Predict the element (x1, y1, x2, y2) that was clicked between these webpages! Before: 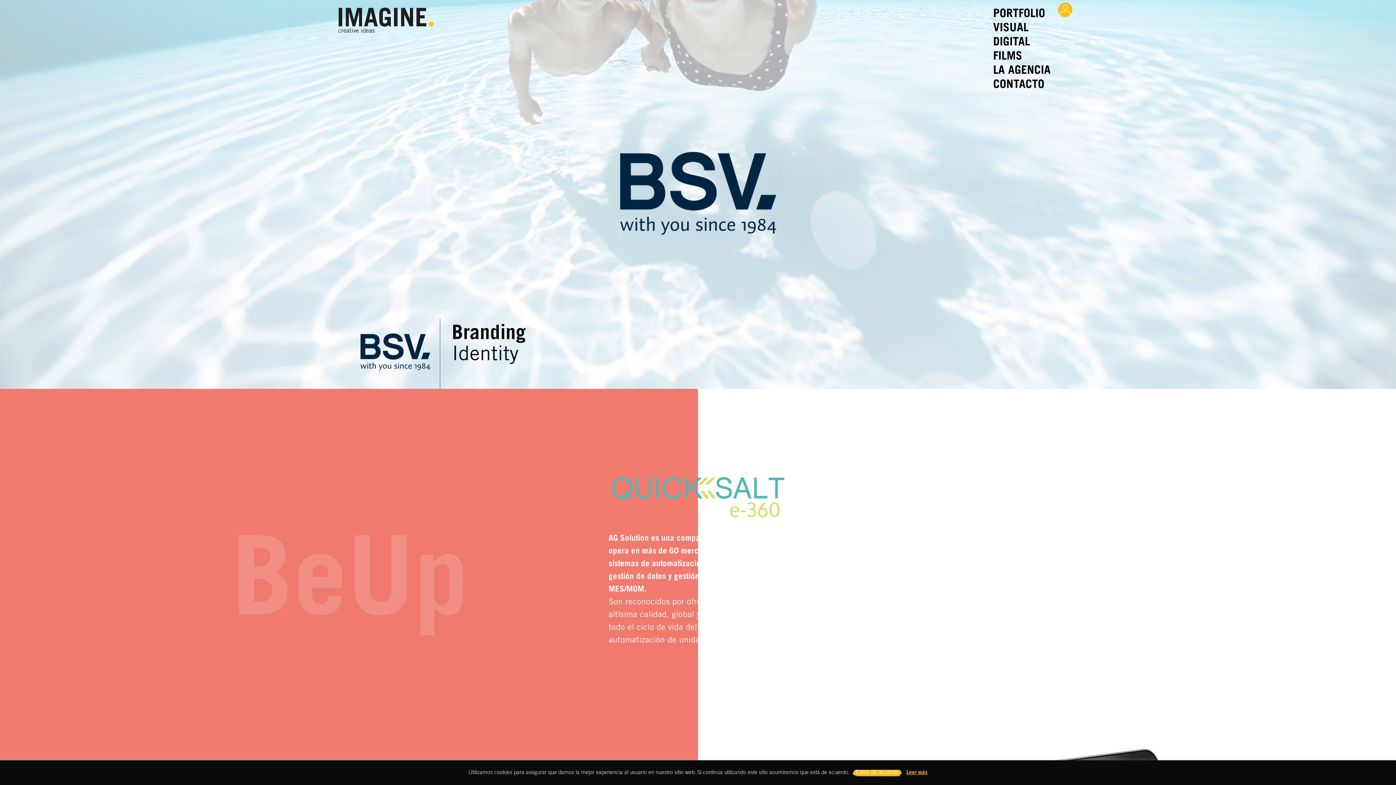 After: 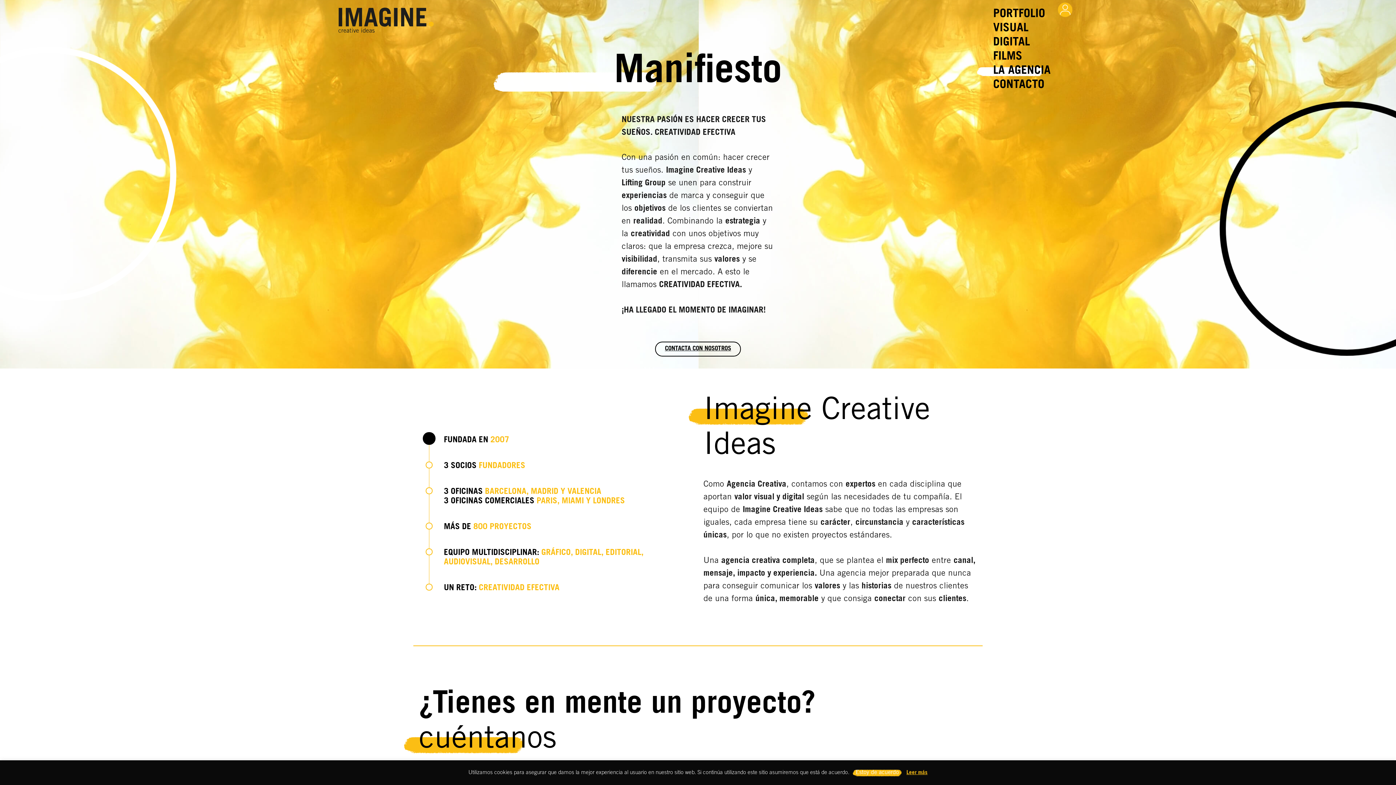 Action: bbox: (993, 64, 1050, 78) label: LA AGENCIA